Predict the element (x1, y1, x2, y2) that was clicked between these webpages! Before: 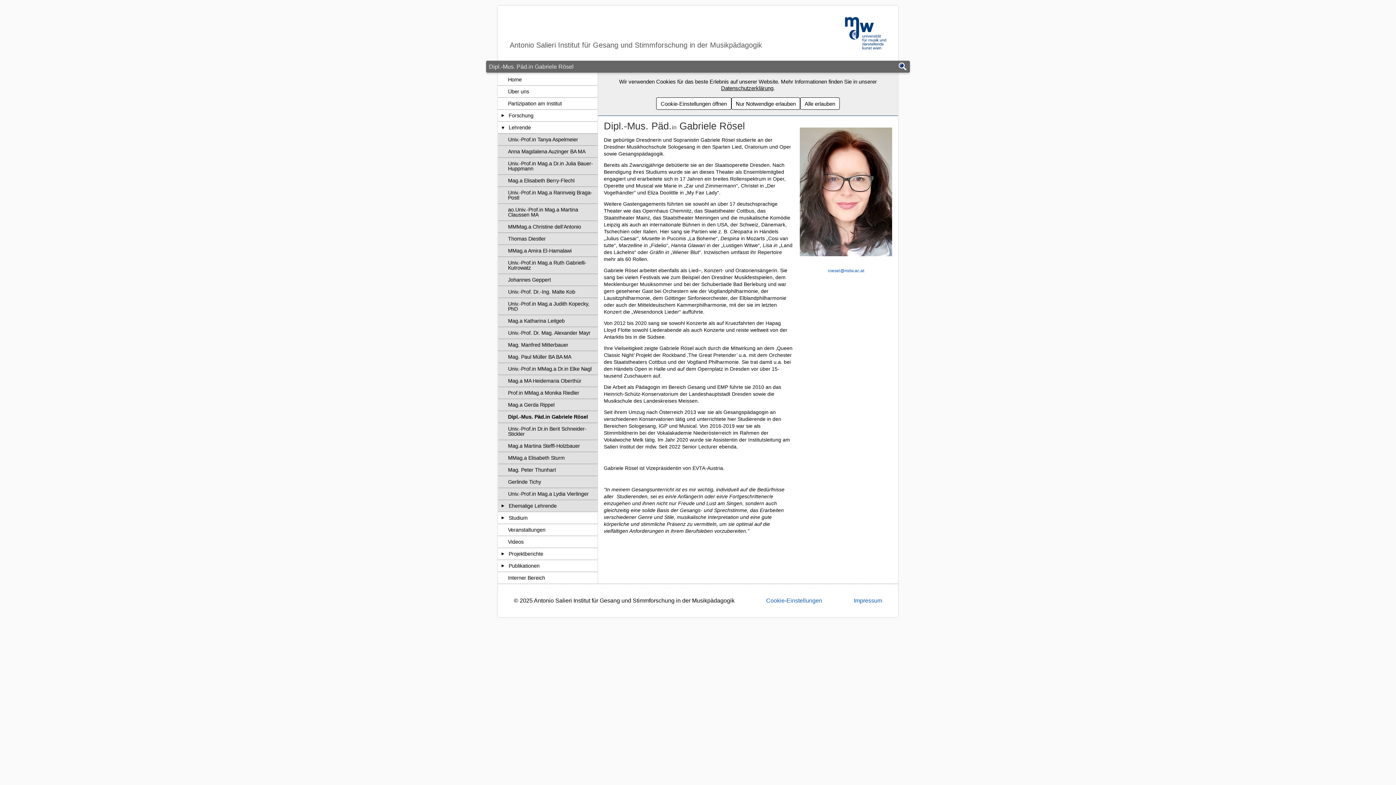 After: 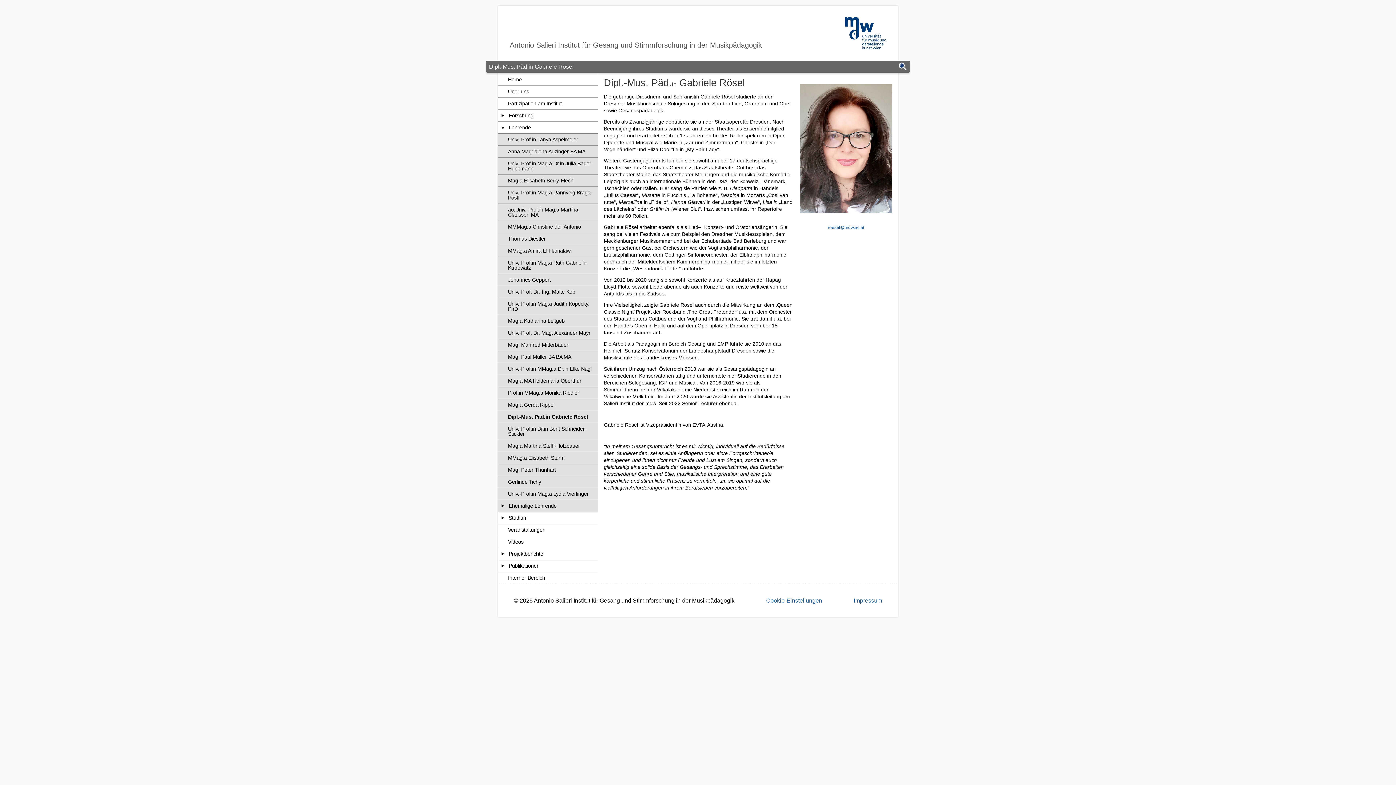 Action: bbox: (731, 97, 800, 109) label: Nur Notwendige erlauben